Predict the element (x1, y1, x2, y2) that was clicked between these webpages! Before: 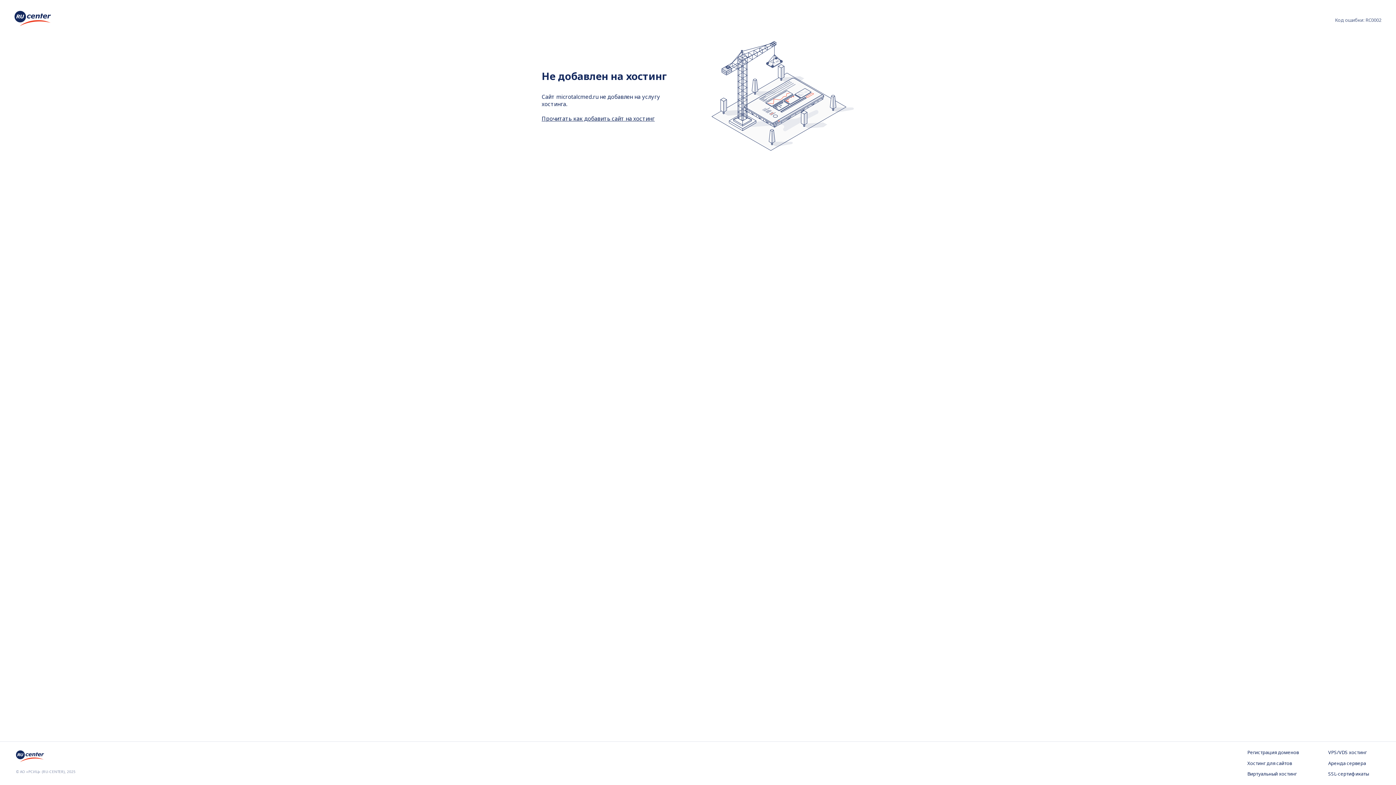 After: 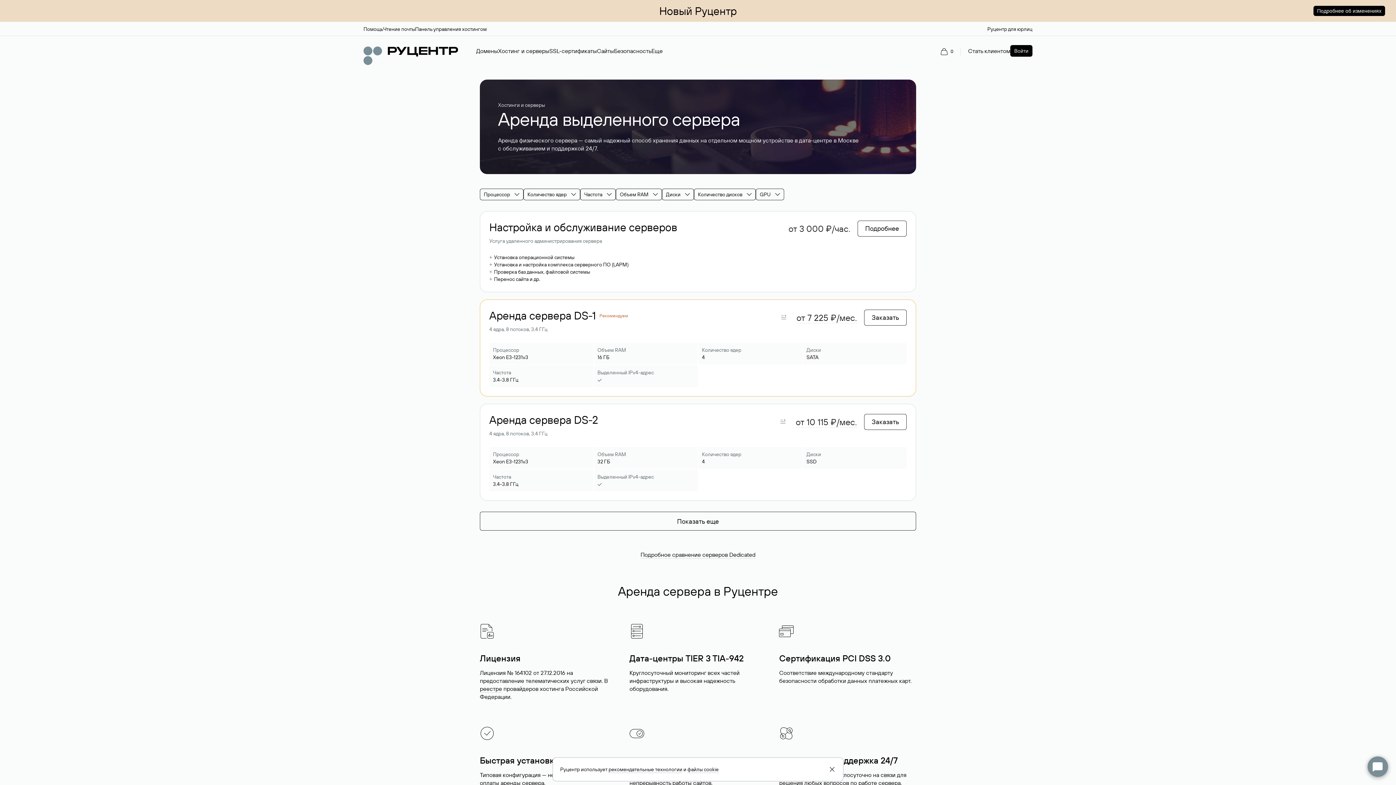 Action: label: Аренда сервера bbox: (1328, 760, 1380, 767)